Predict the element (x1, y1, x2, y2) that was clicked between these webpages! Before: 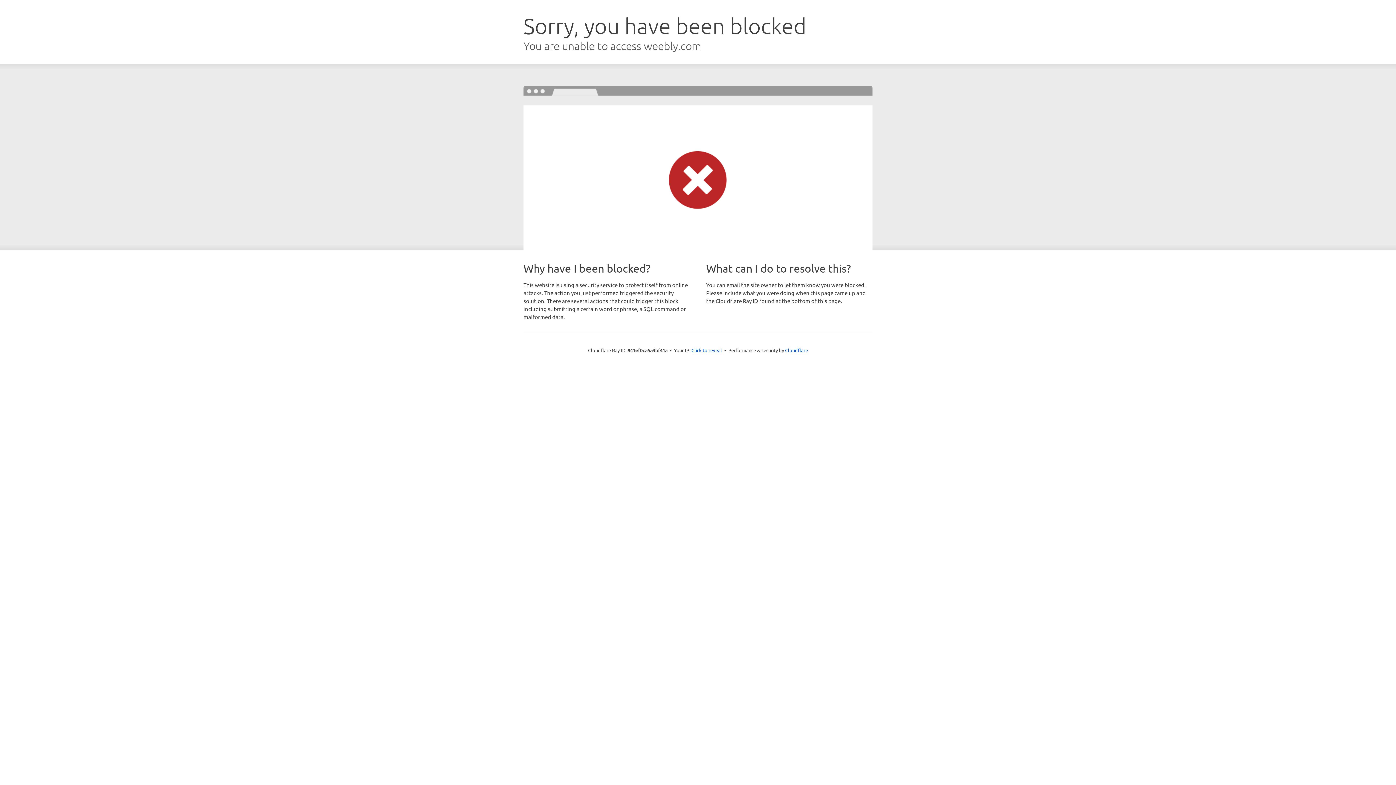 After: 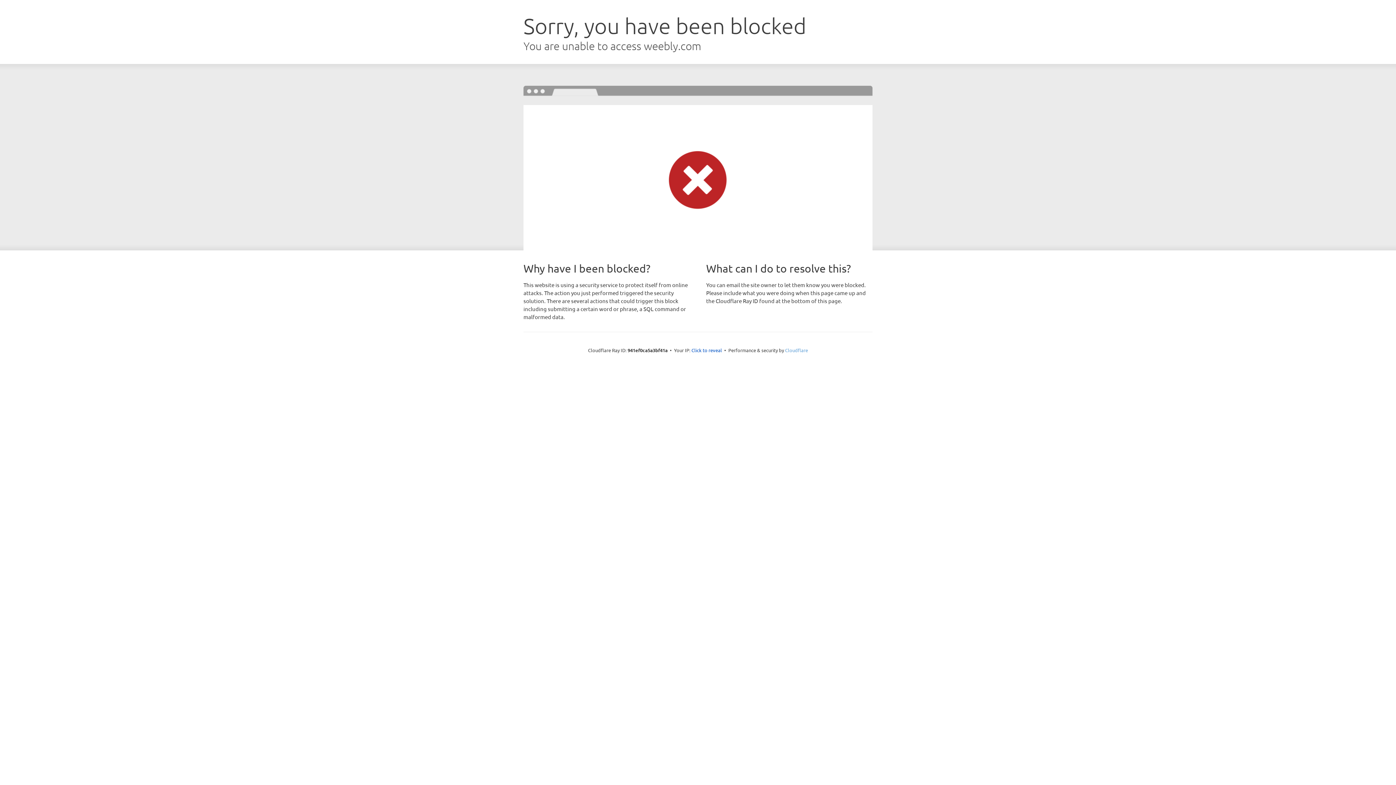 Action: bbox: (785, 347, 808, 353) label: Cloudflare